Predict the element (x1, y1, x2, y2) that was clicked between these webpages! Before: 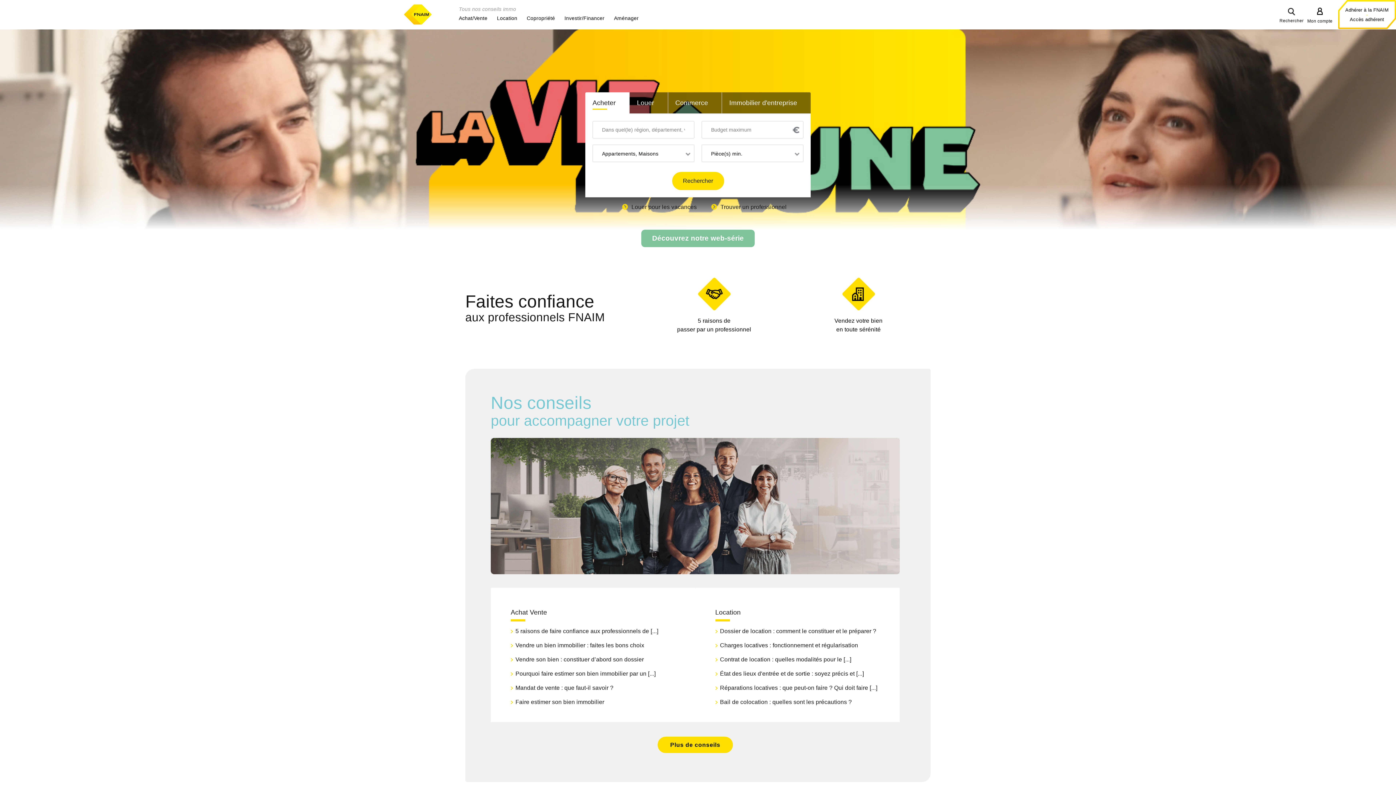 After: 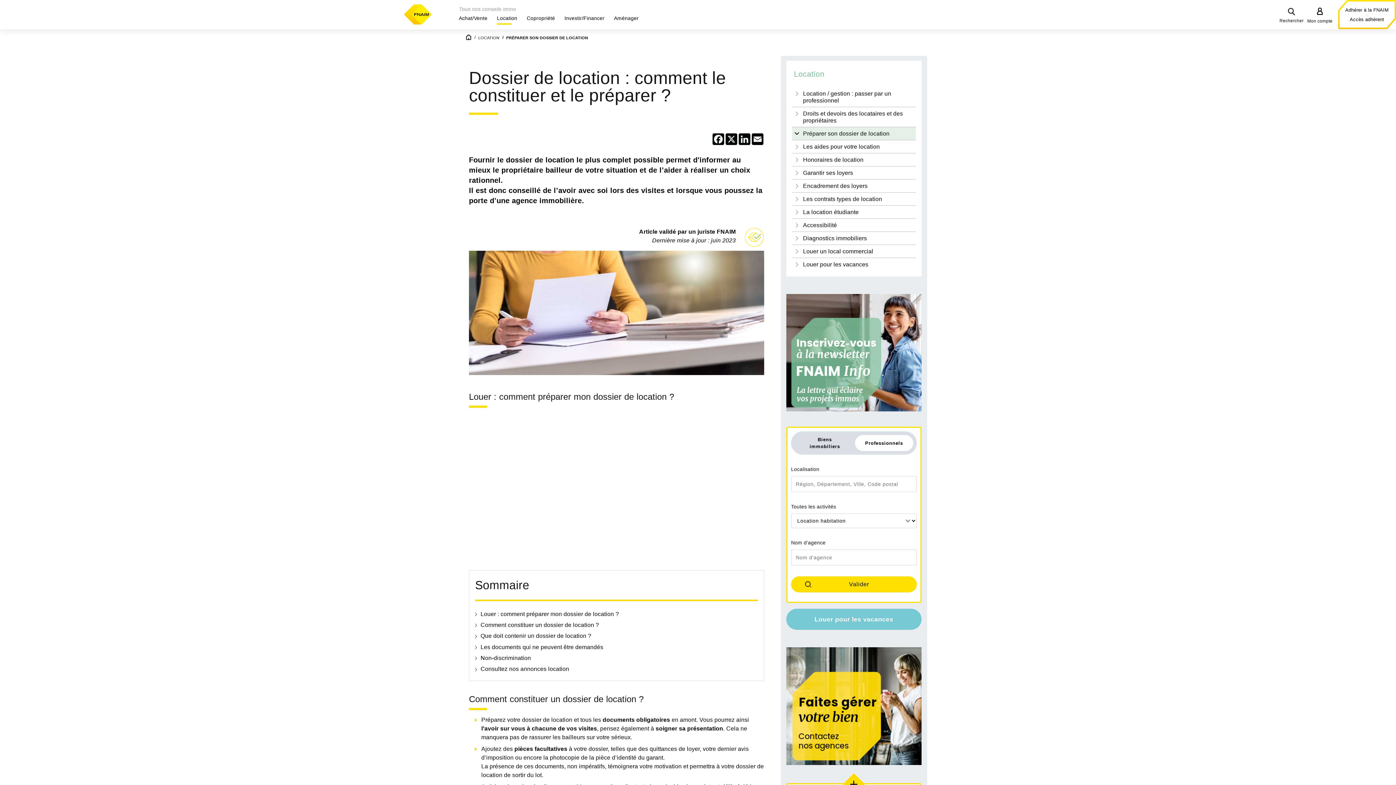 Action: bbox: (720, 628, 876, 634) label: Dossier de location : comment le constituer et le préparer ?